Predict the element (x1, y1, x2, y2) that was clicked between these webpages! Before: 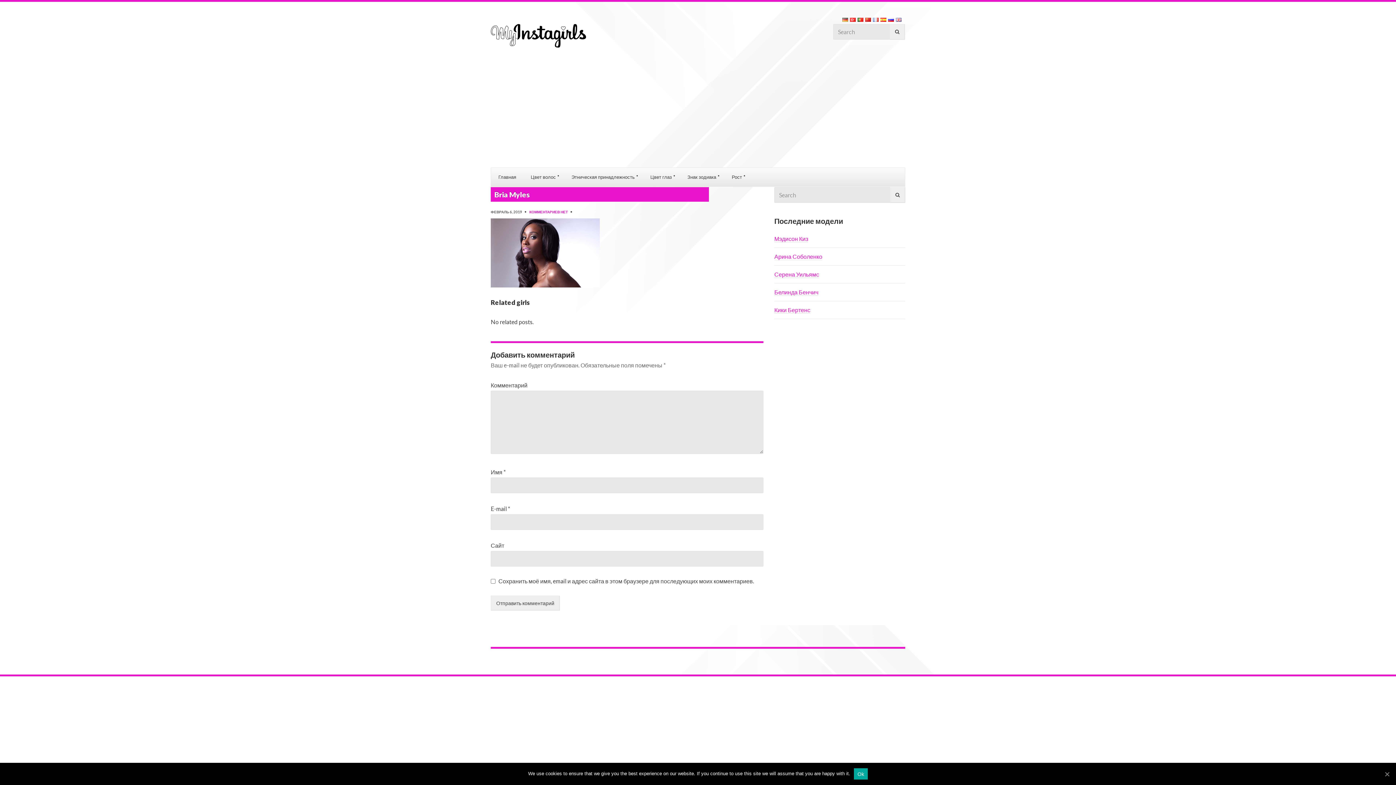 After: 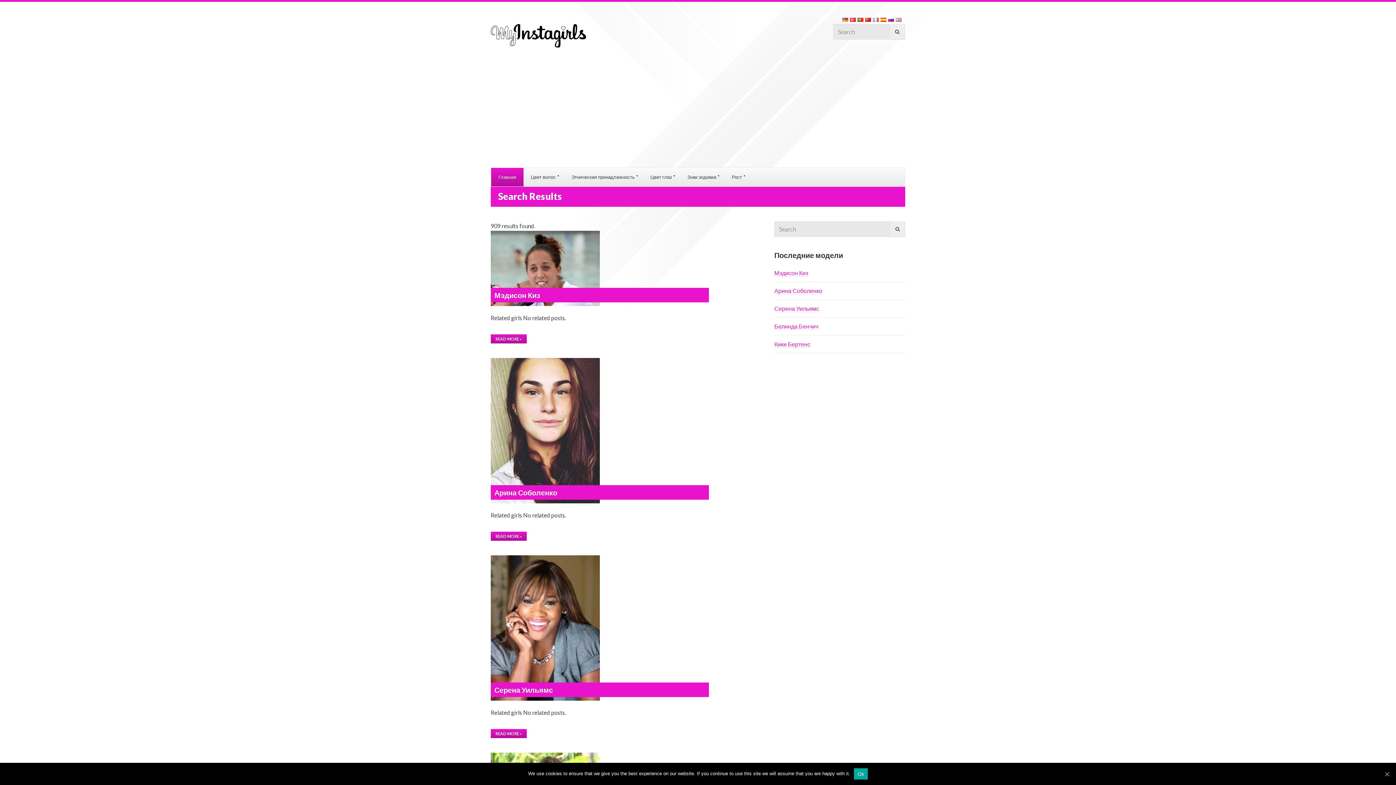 Action: bbox: (890, 187, 905, 202)